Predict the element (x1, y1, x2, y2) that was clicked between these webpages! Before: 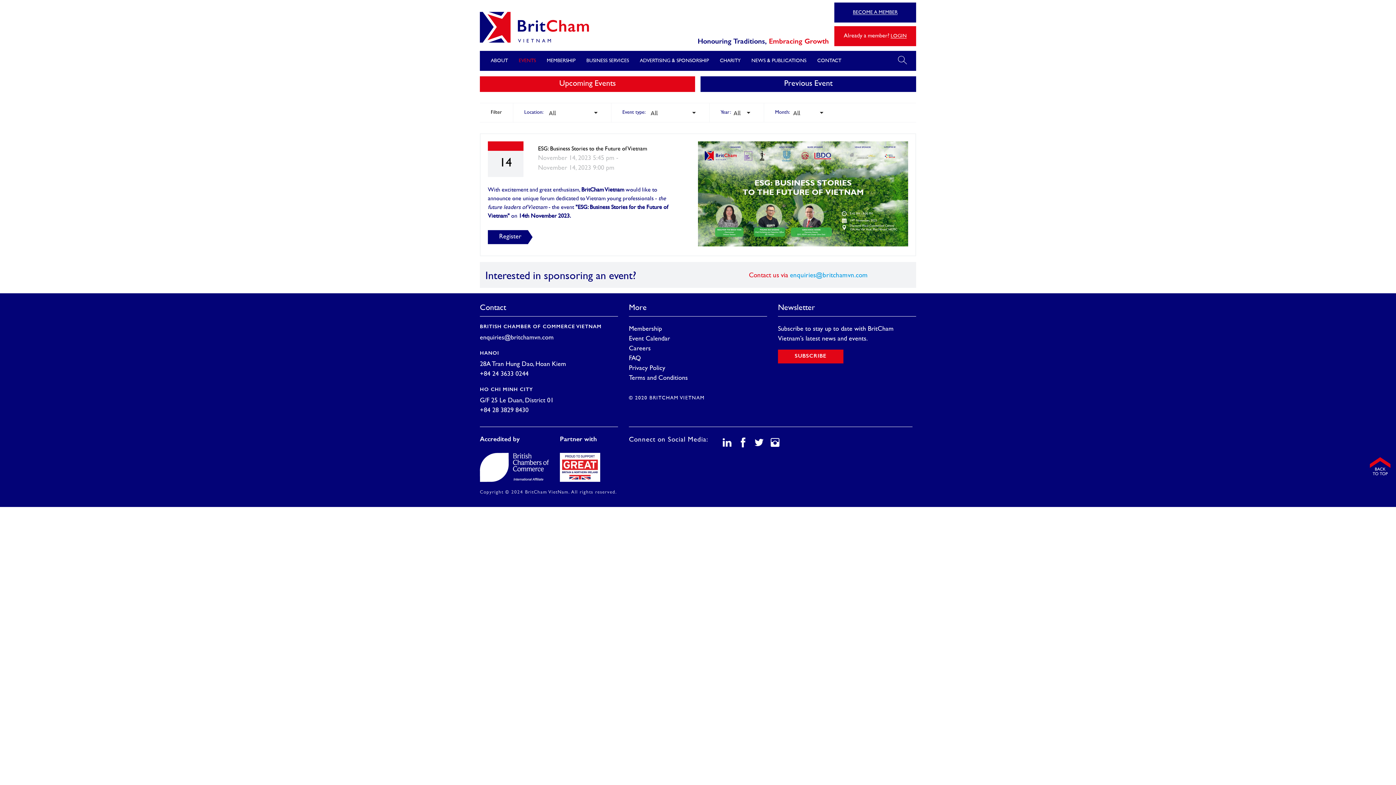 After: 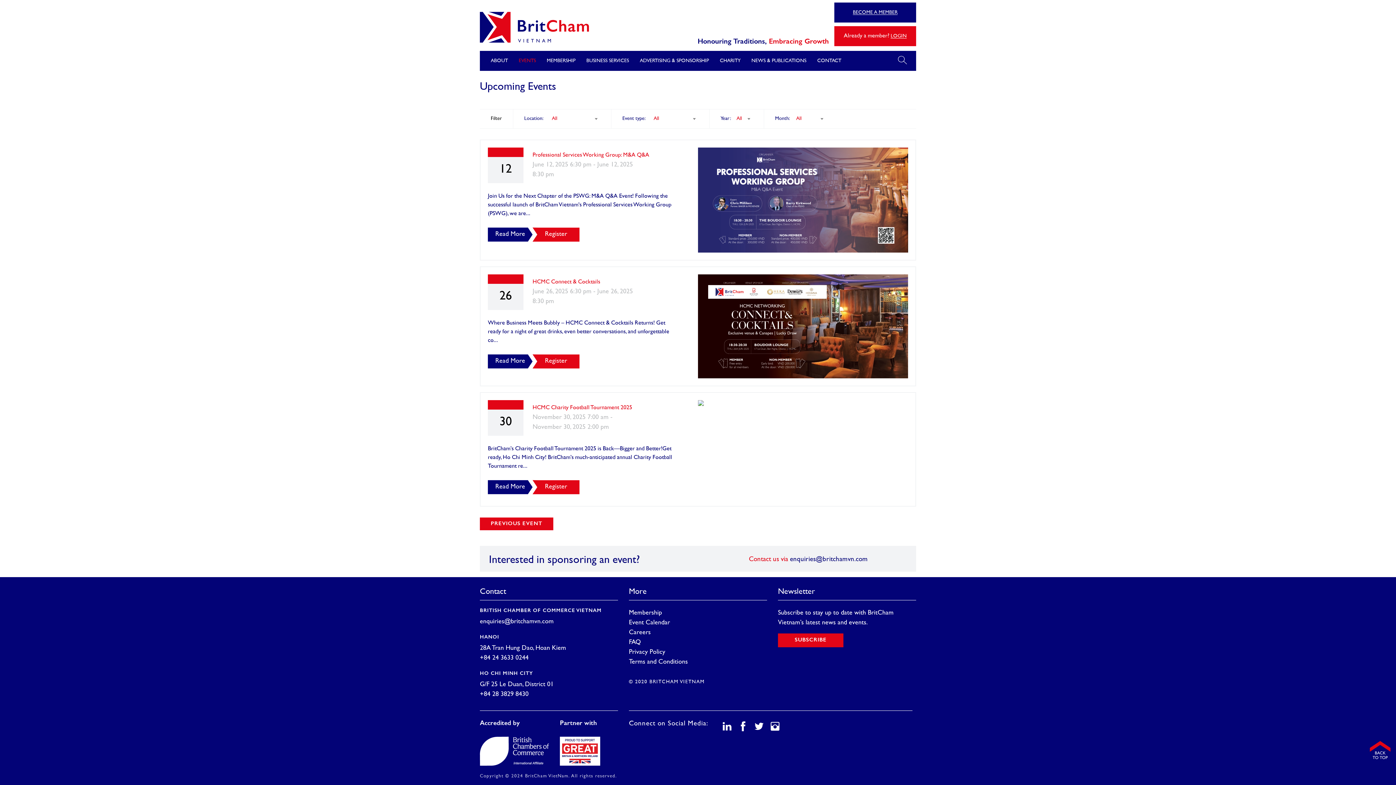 Action: label: EVENTS bbox: (513, 50, 541, 70)